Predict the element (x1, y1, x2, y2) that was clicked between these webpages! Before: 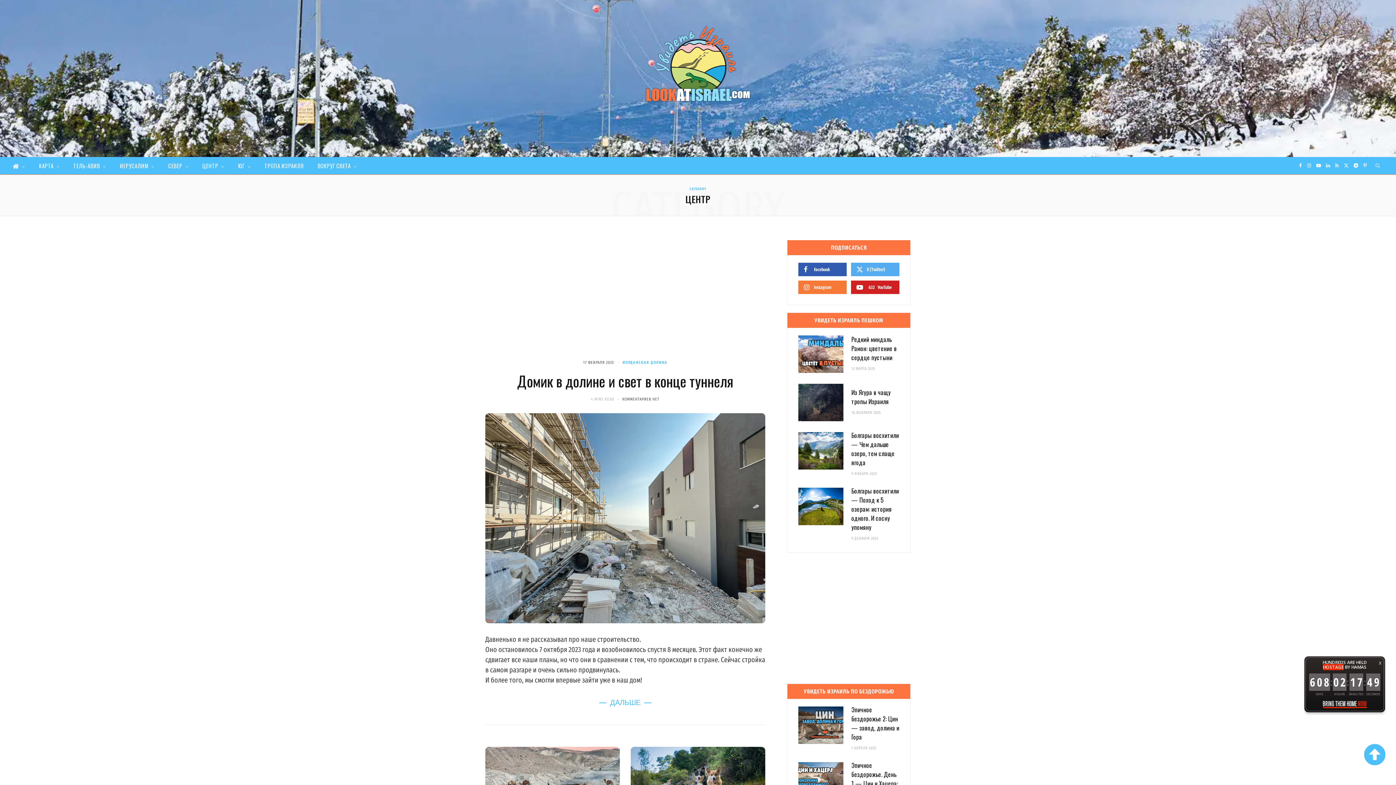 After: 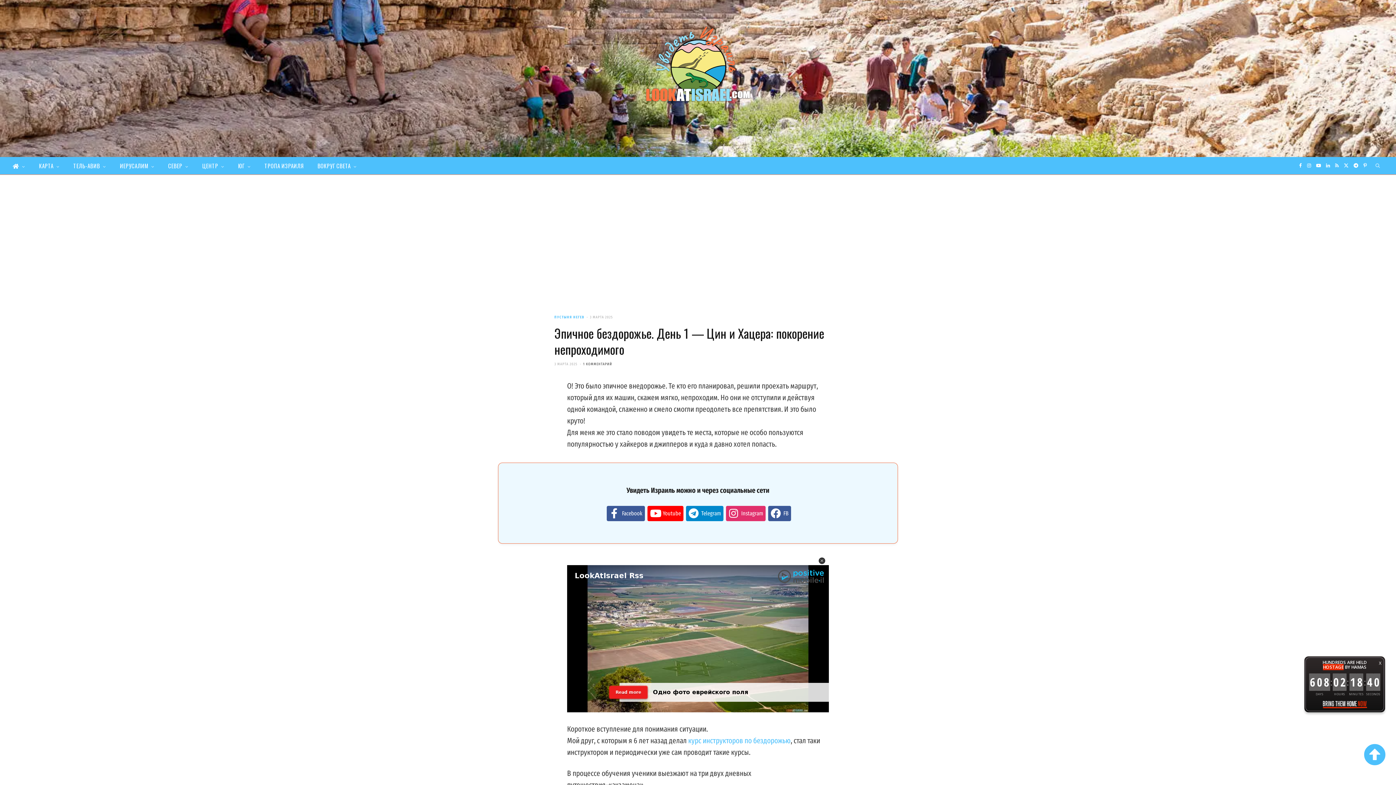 Action: label: Эпичное бездорожье. День 1 — Цин и Хацера: покорение непроходимого bbox: (851, 760, 898, 806)